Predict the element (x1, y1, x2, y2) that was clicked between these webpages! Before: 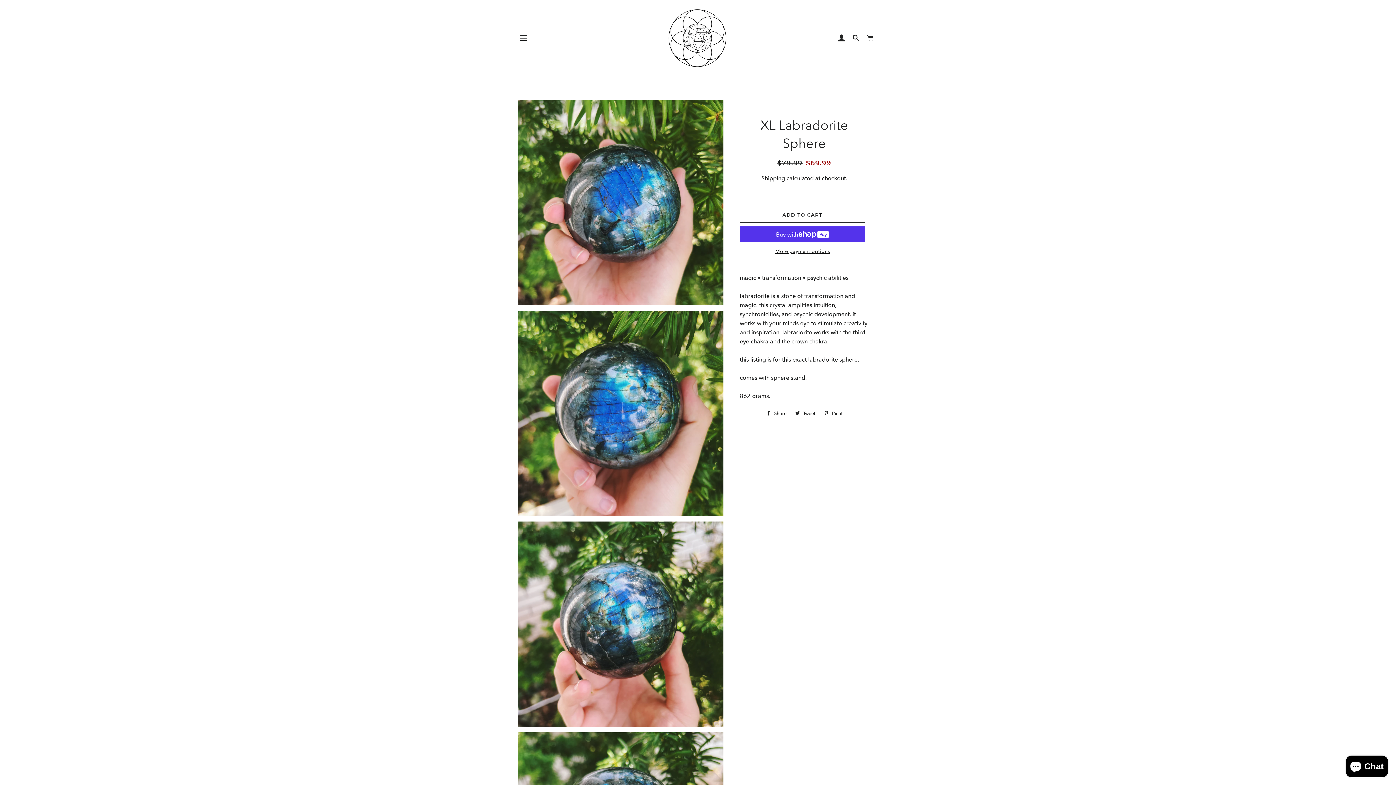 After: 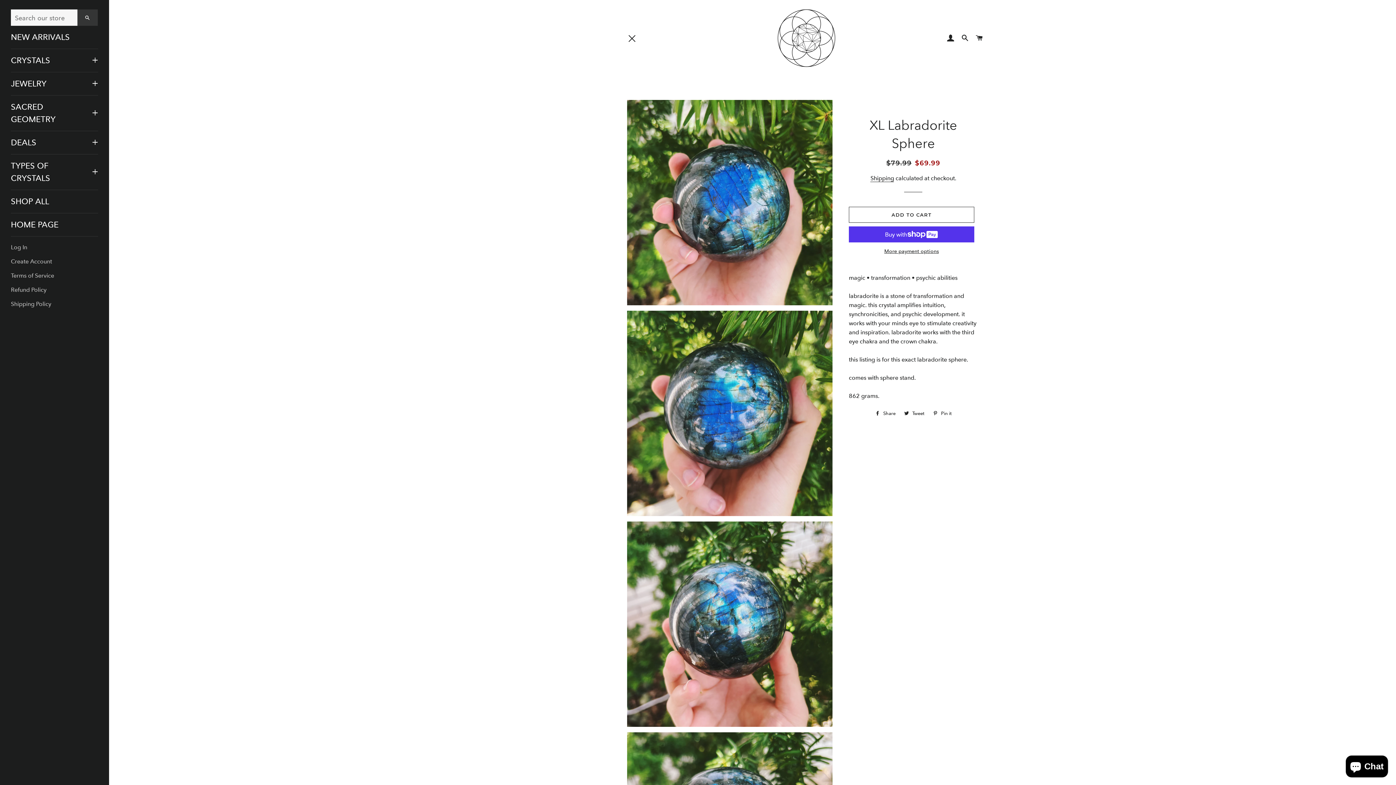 Action: bbox: (514, 29, 532, 47) label: SITE NAVIGATION